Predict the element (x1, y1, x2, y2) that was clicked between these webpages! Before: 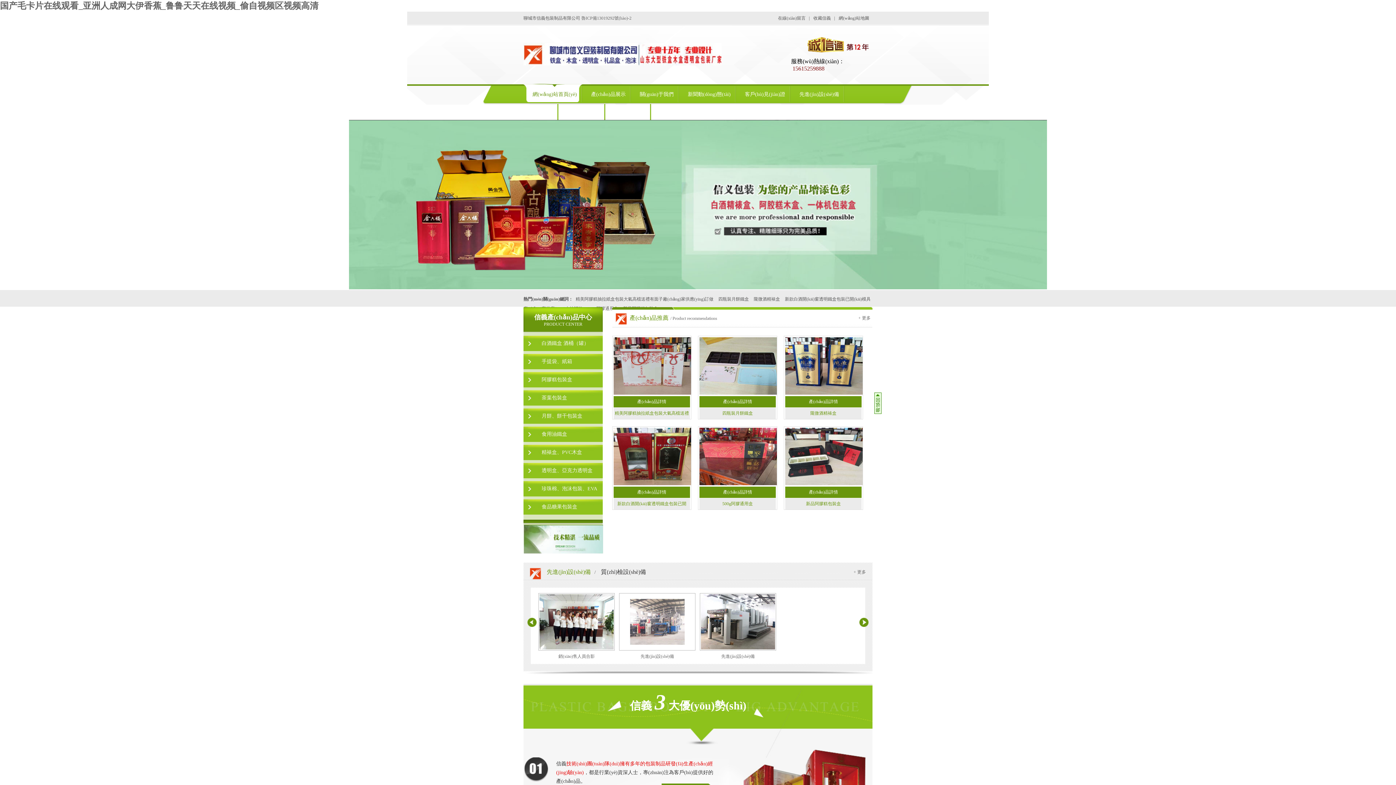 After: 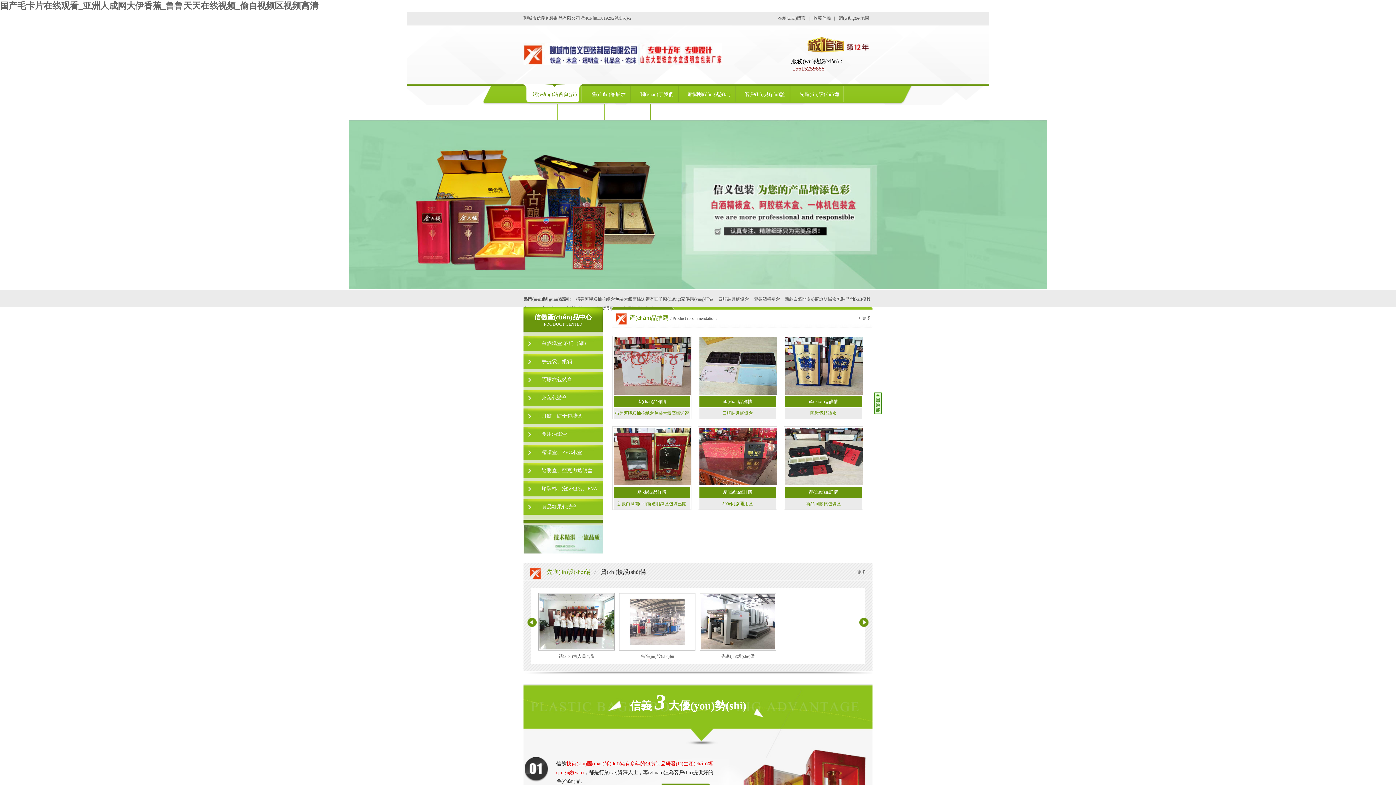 Action: bbox: (613, 337, 690, 394) label: 產(chǎn)品詳情
精美阿膠糕抽拉紙盒包裝大氣高檔送禮有面子廠(chǎng)家供應(yīng)訂做